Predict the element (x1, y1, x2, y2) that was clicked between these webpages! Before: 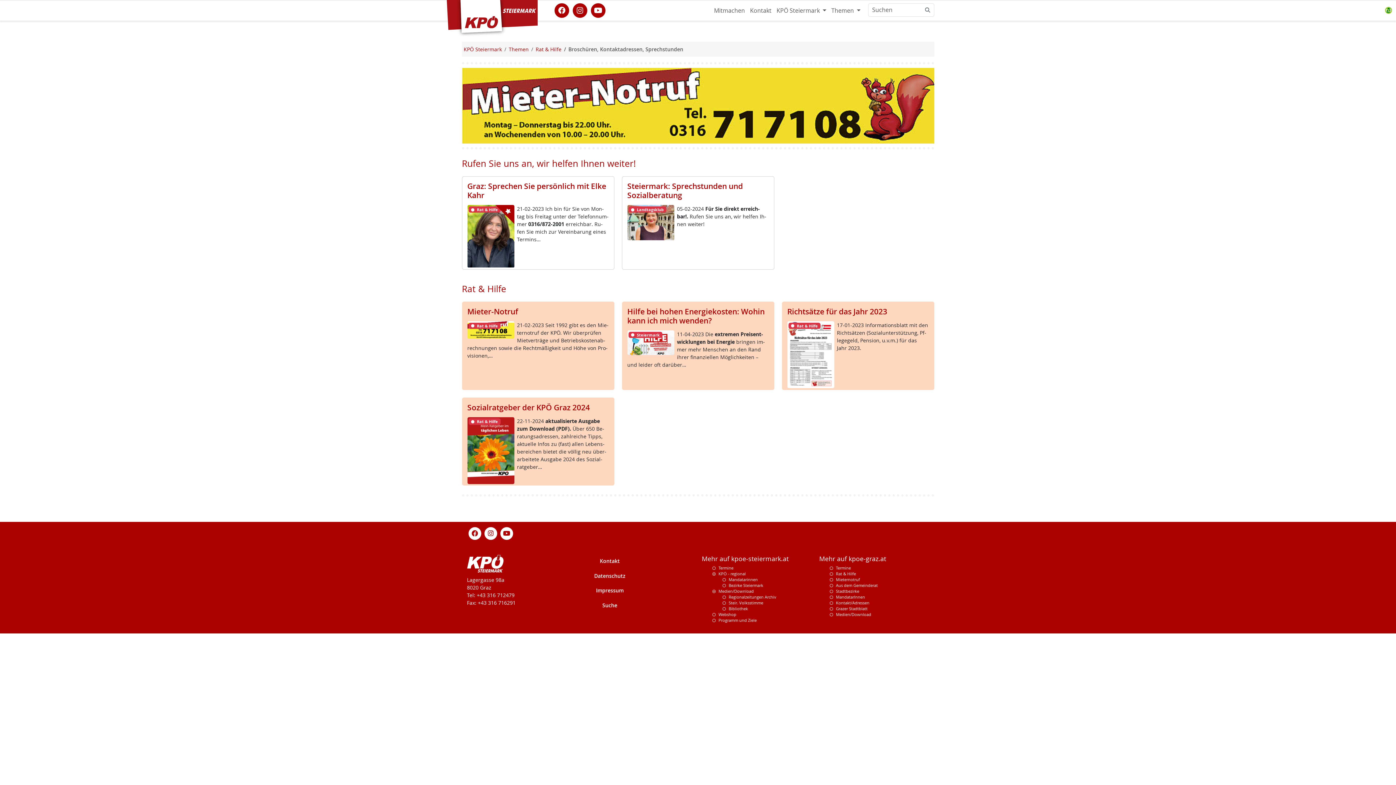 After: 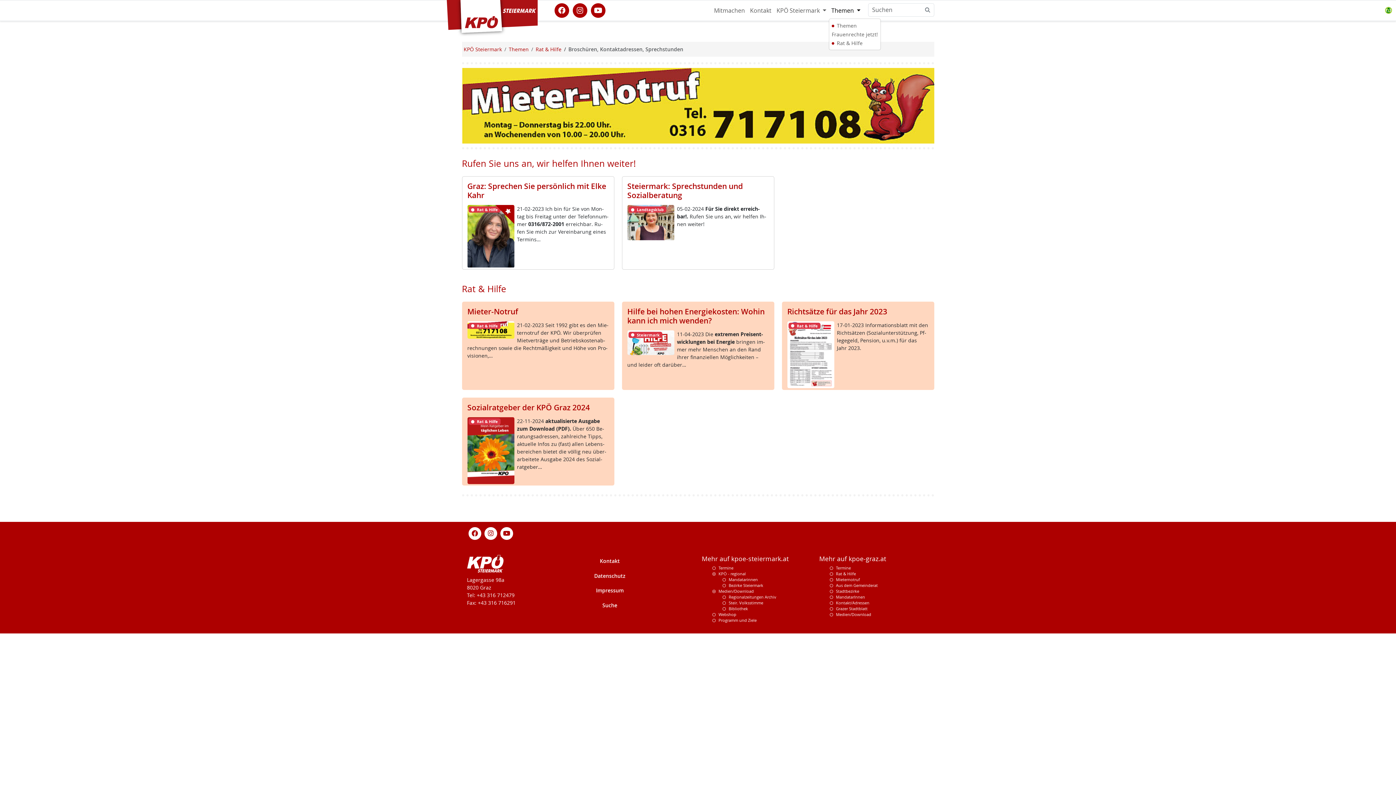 Action: bbox: (829, 3, 863, 17) label: Themen 